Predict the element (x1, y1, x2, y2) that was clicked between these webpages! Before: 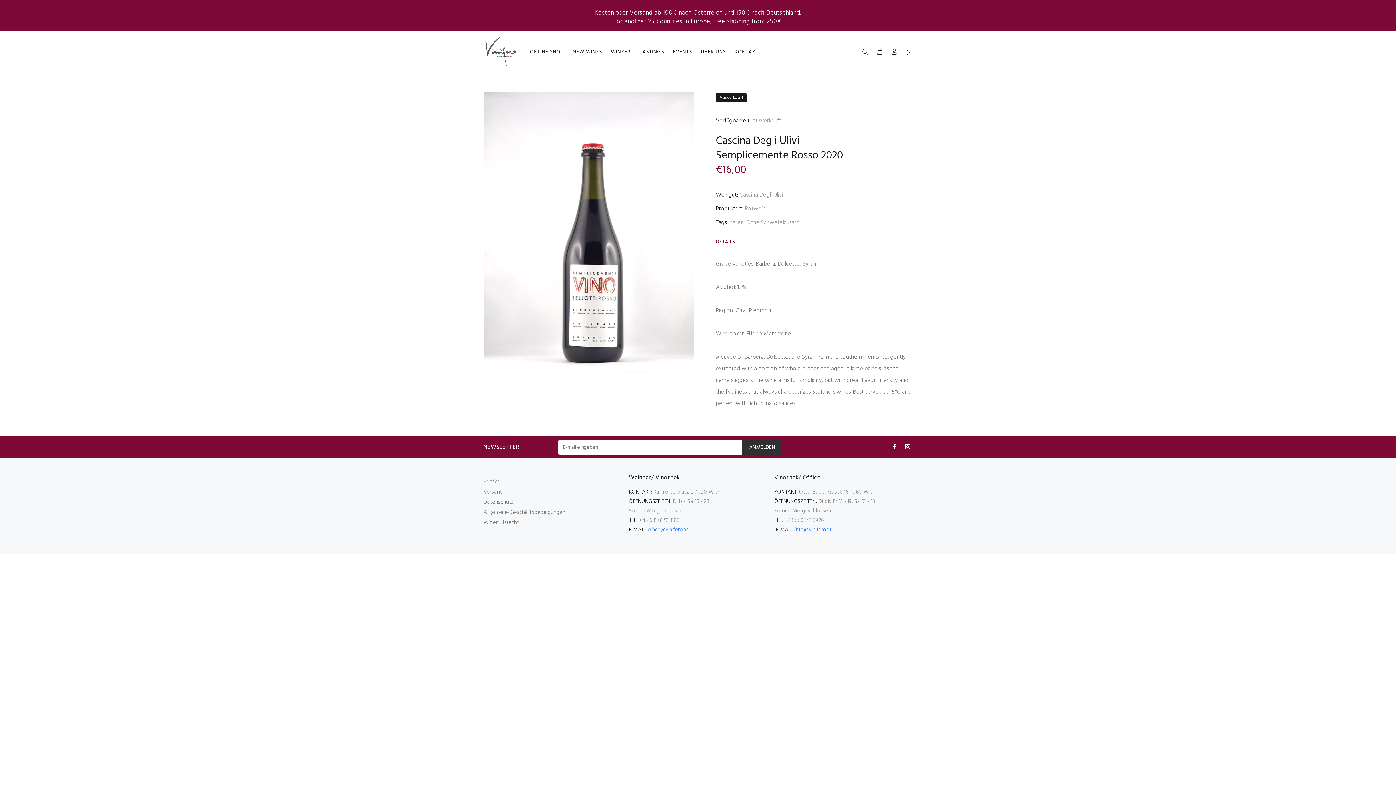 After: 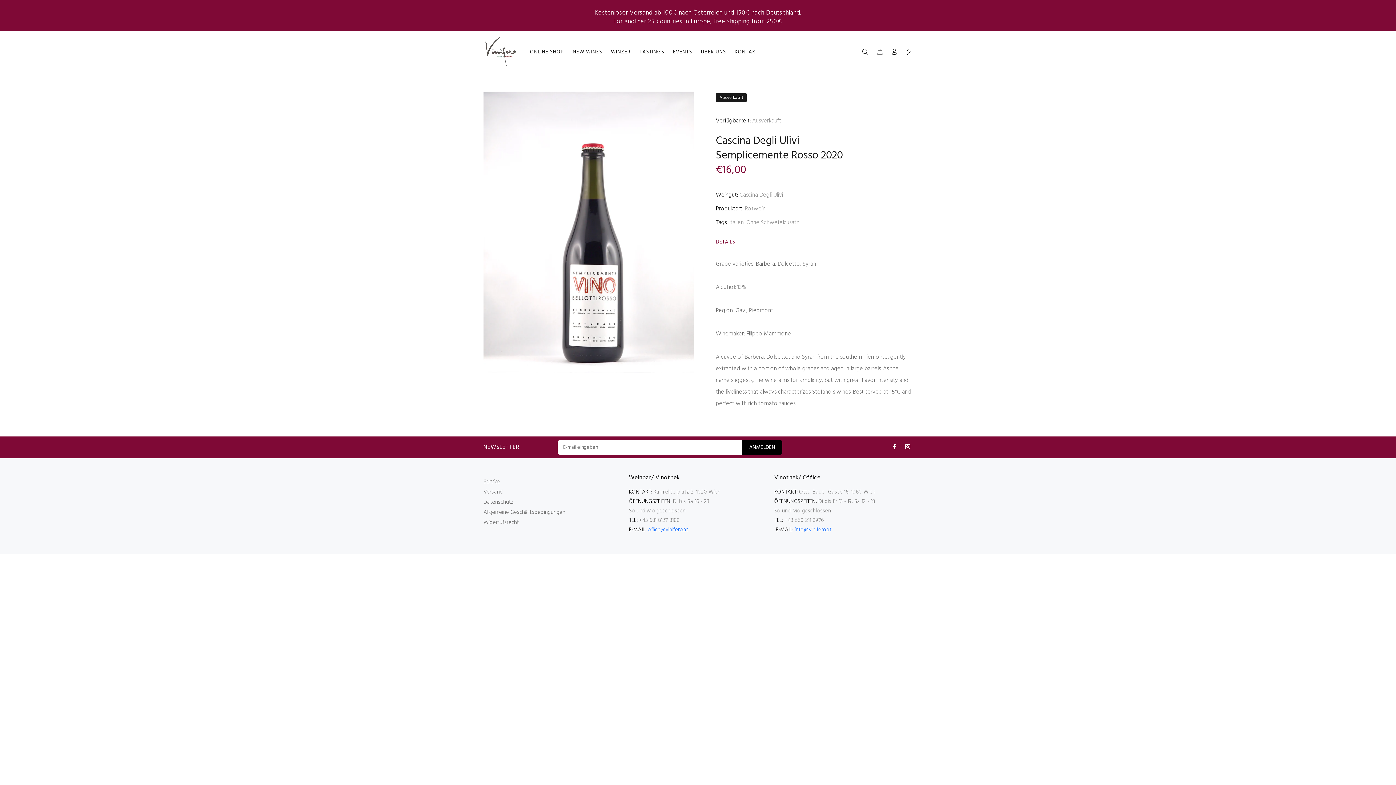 Action: bbox: (742, 440, 782, 454) label: ANMELDEN